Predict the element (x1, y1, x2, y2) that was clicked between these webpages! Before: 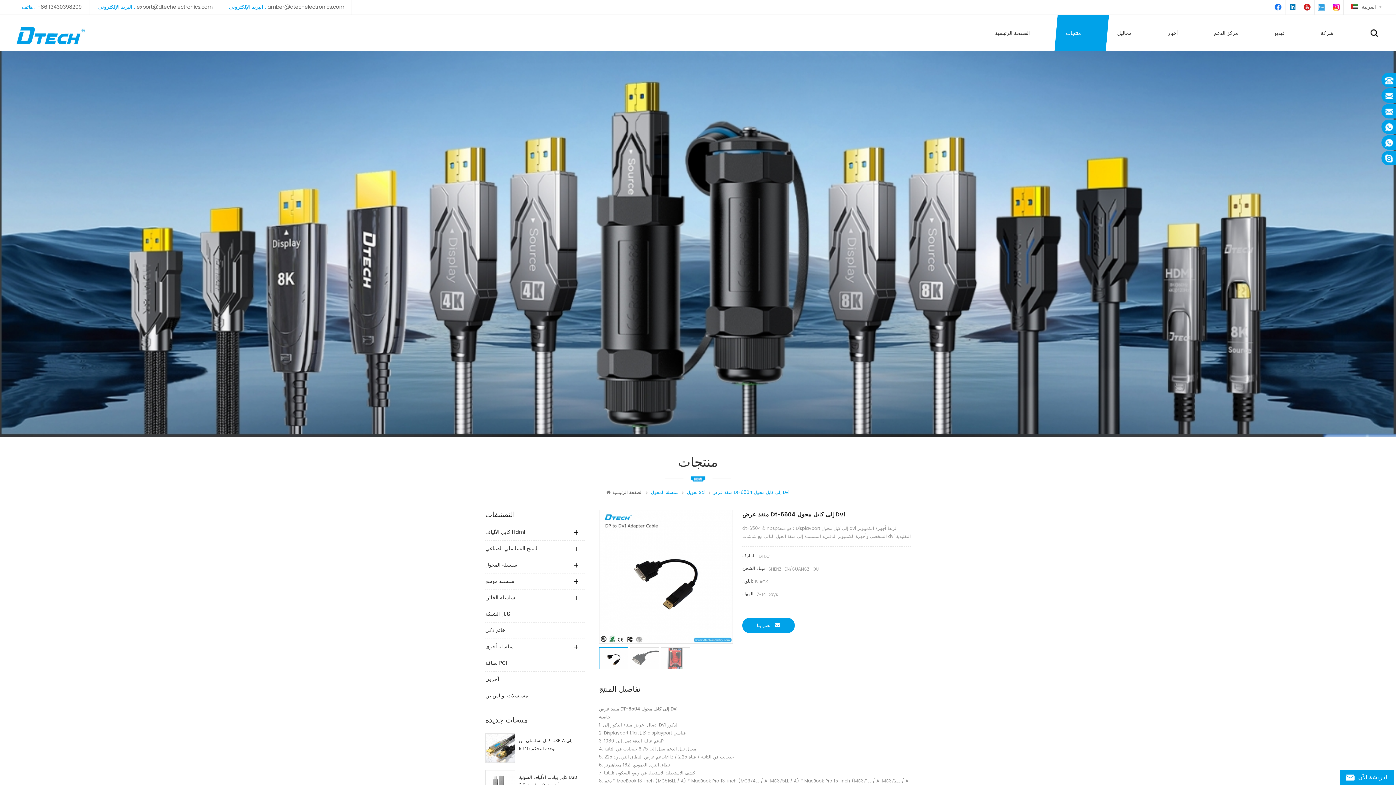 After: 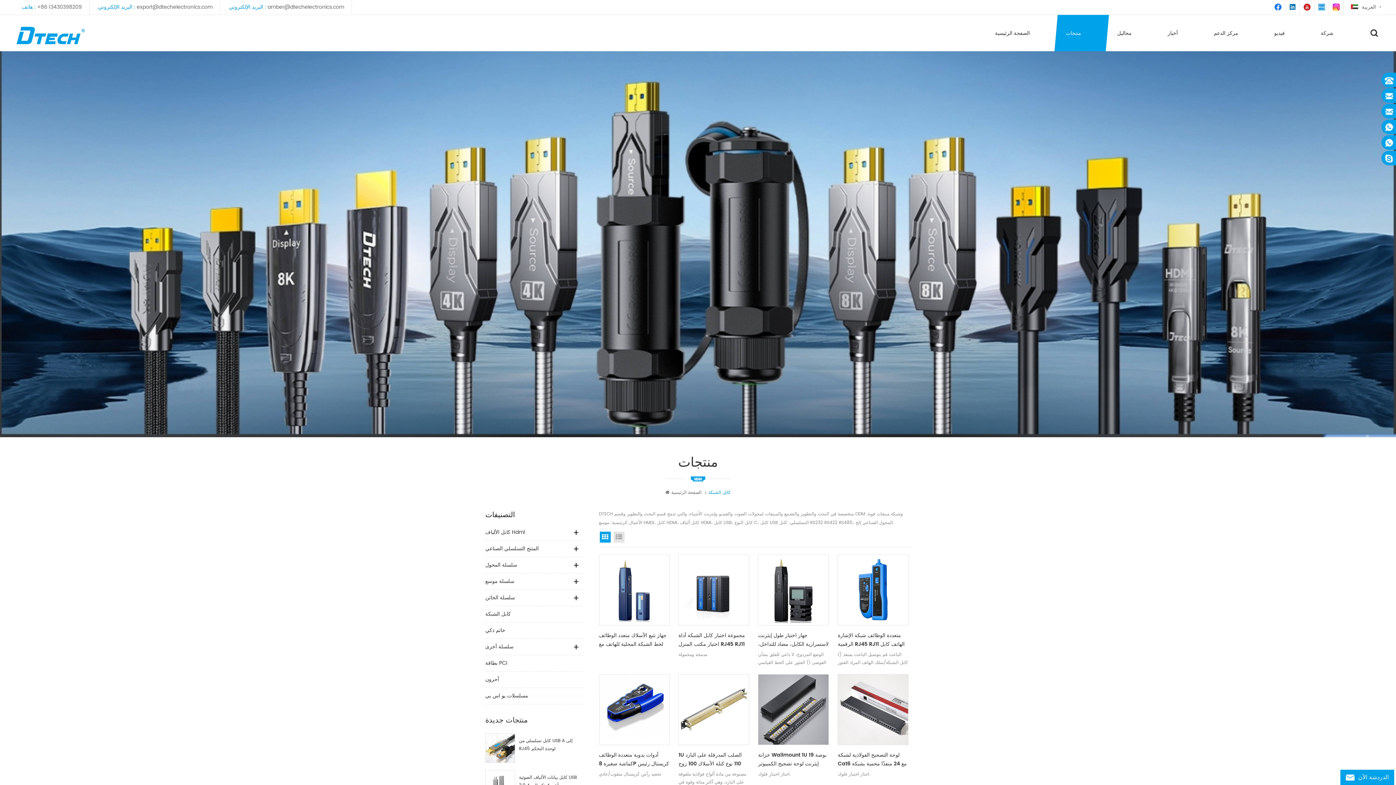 Action: bbox: (485, 606, 584, 622) label: كابل الشبكة